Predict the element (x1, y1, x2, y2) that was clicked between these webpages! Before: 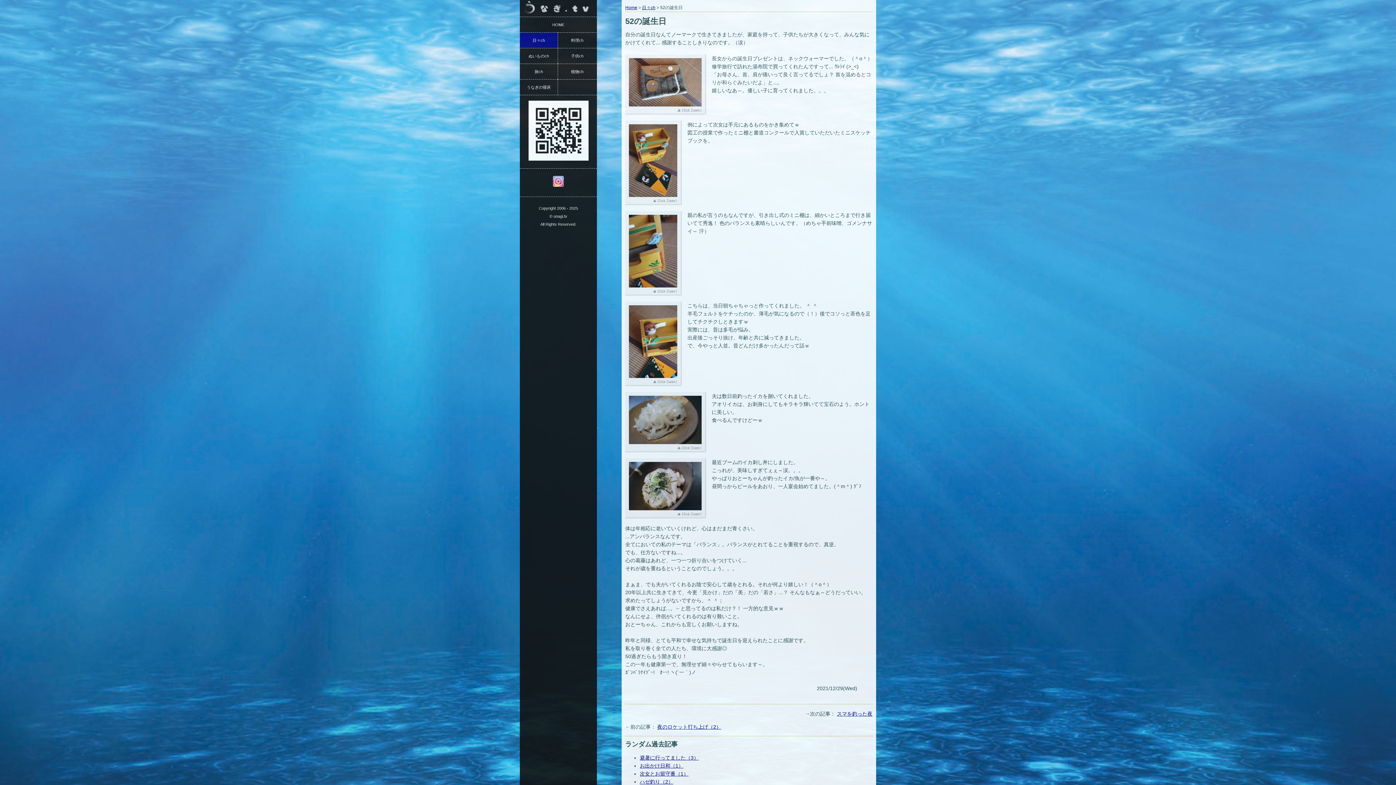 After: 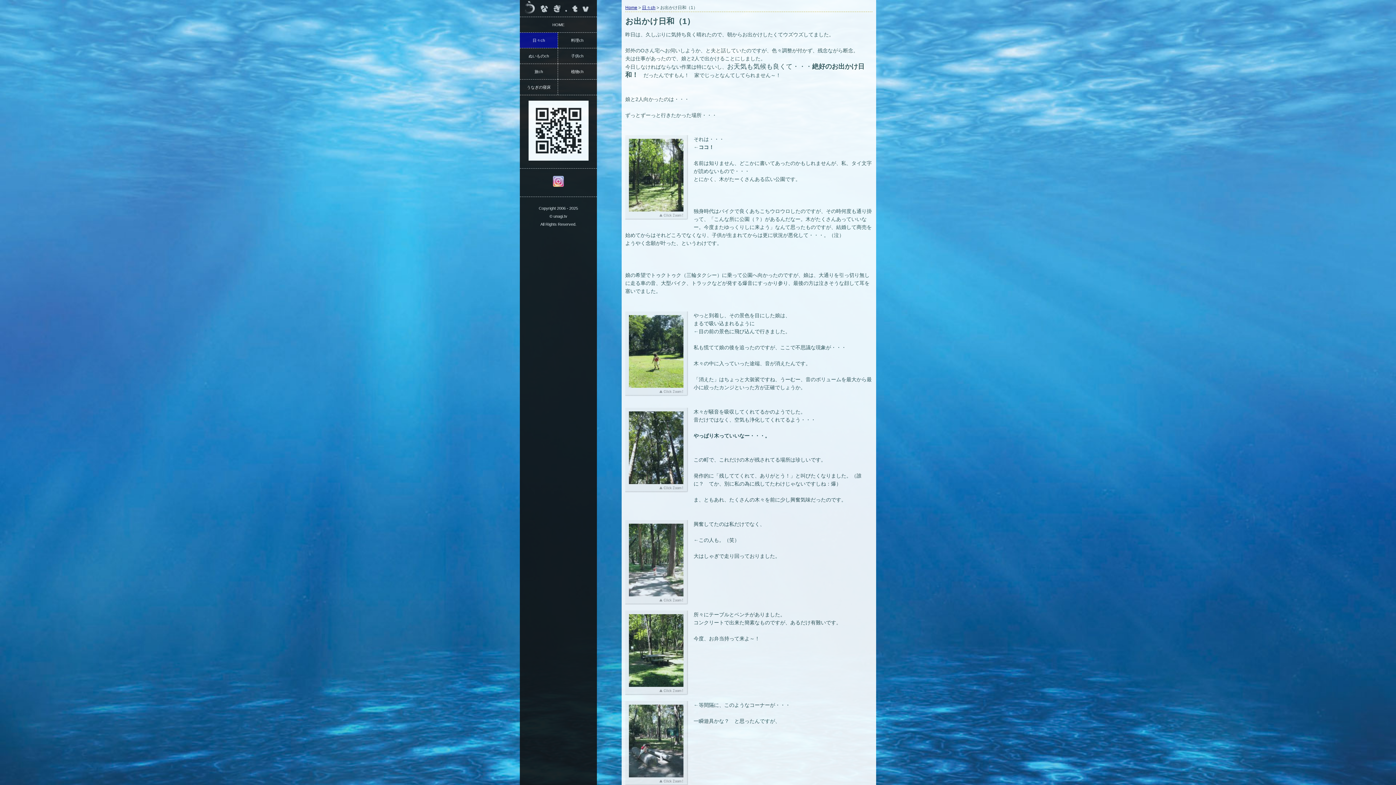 Action: label: お出かけ日和（1） bbox: (640, 763, 683, 769)